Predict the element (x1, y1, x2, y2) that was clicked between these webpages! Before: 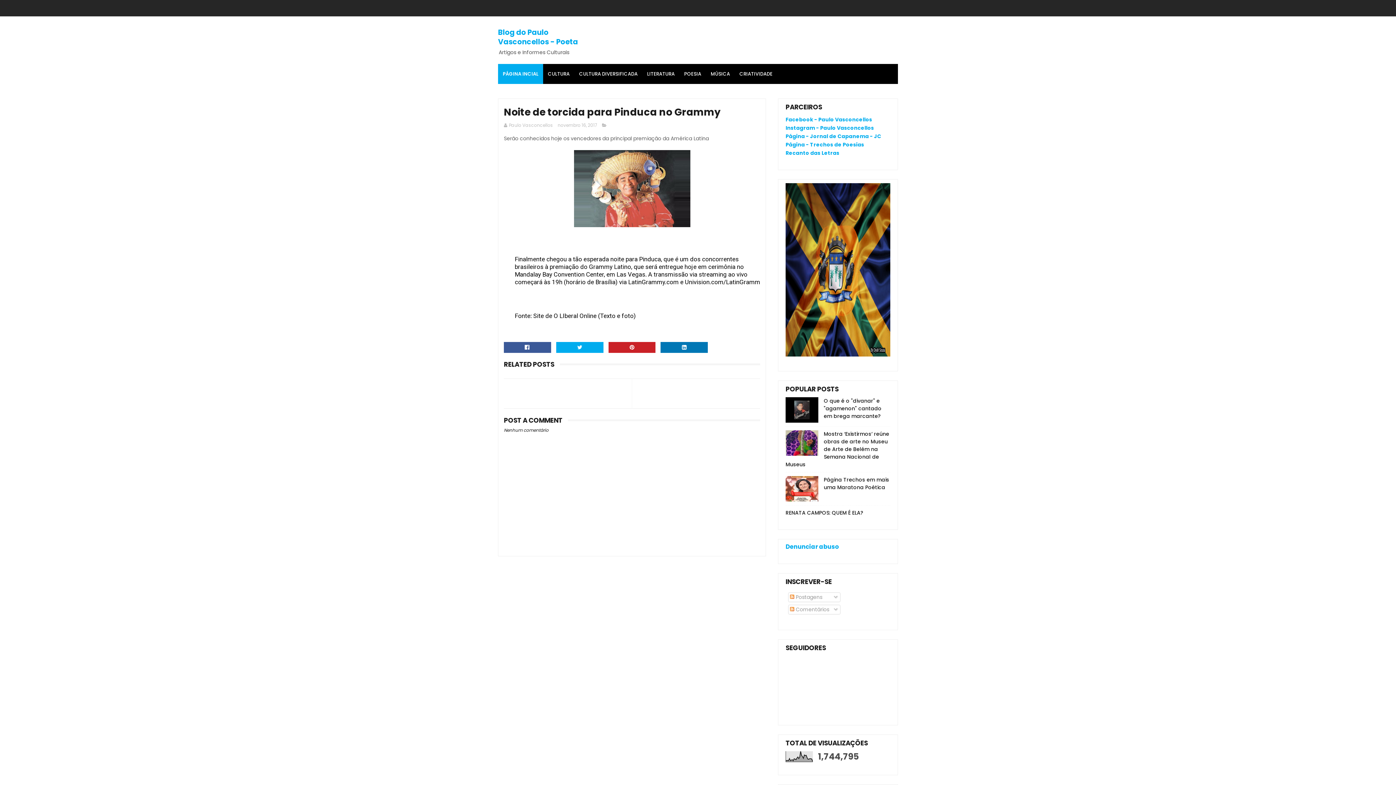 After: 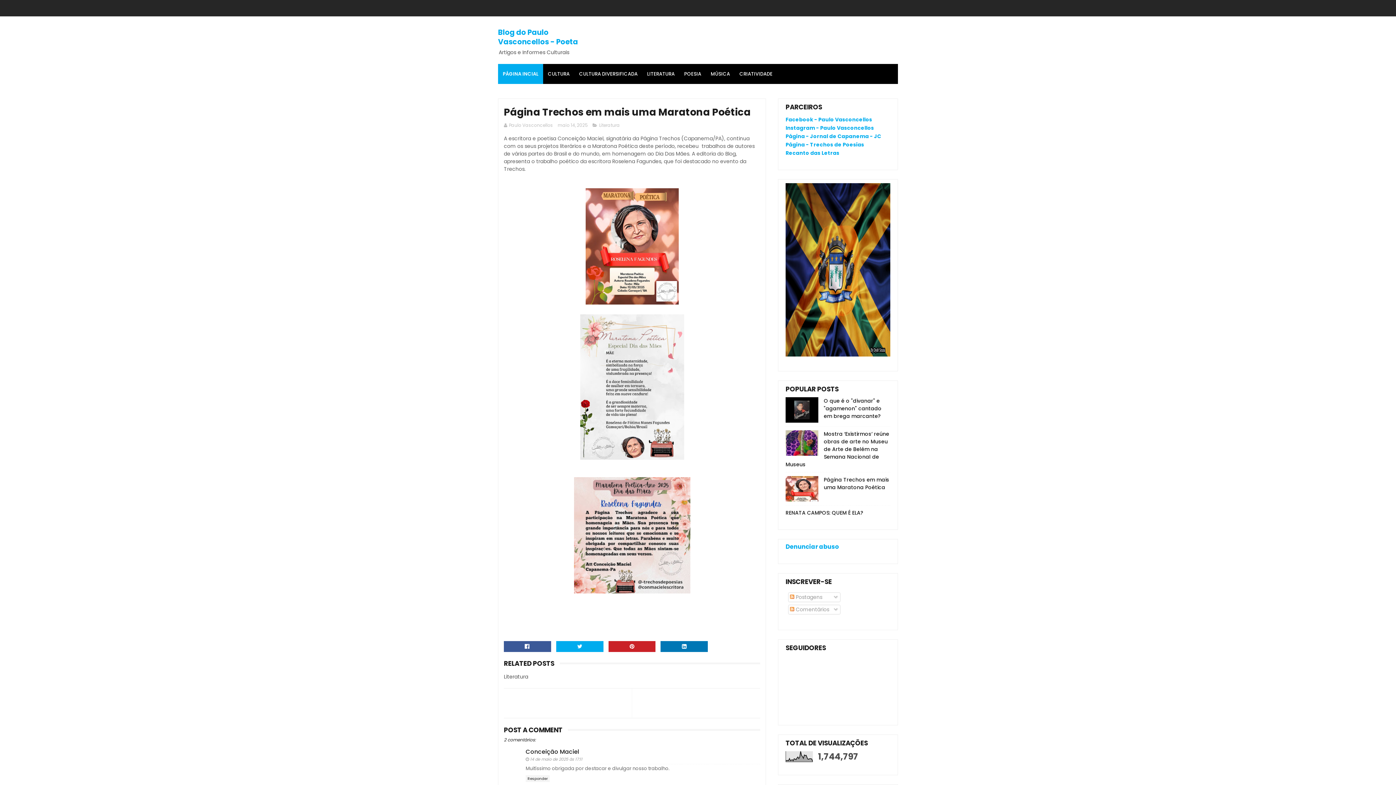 Action: label: Página Trechos em mais uma Maratona Poética bbox: (824, 476, 889, 491)